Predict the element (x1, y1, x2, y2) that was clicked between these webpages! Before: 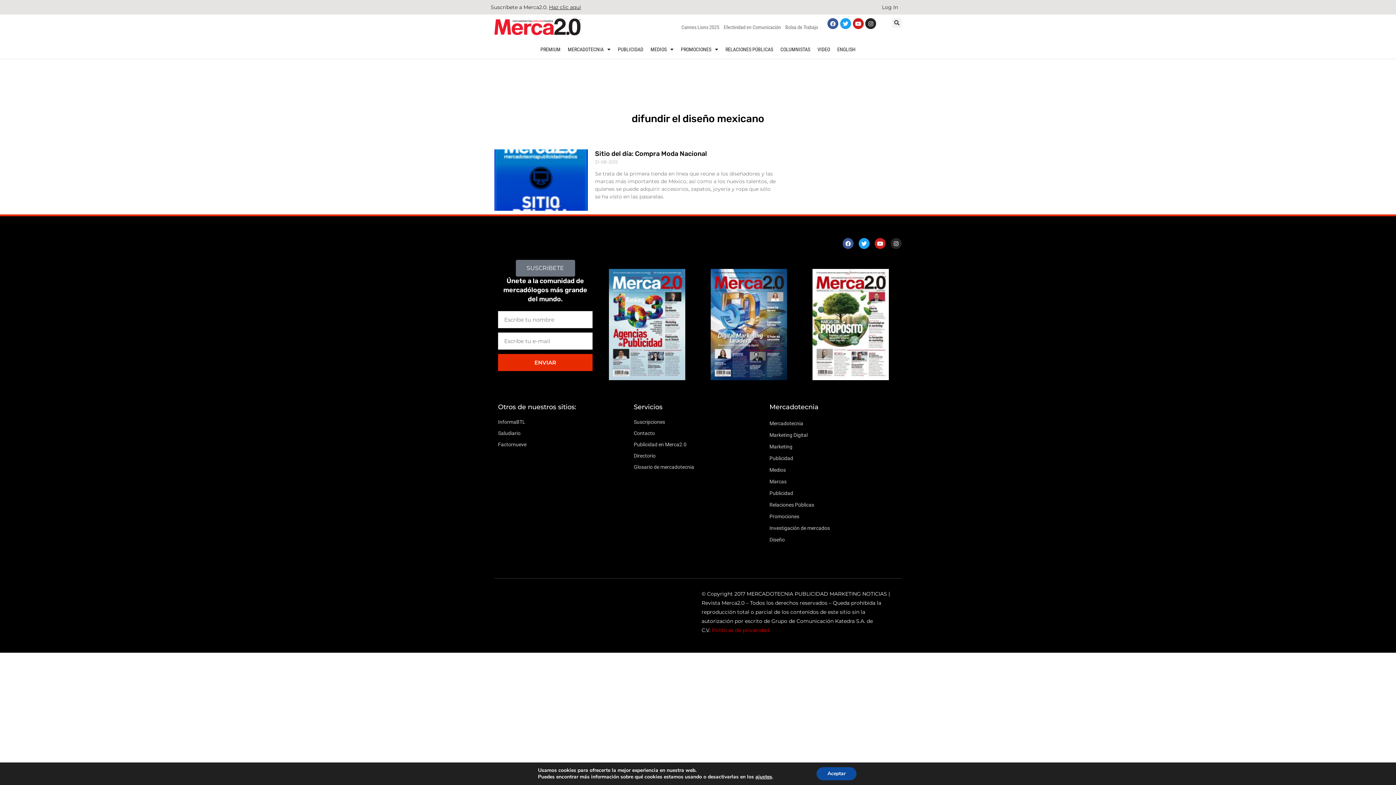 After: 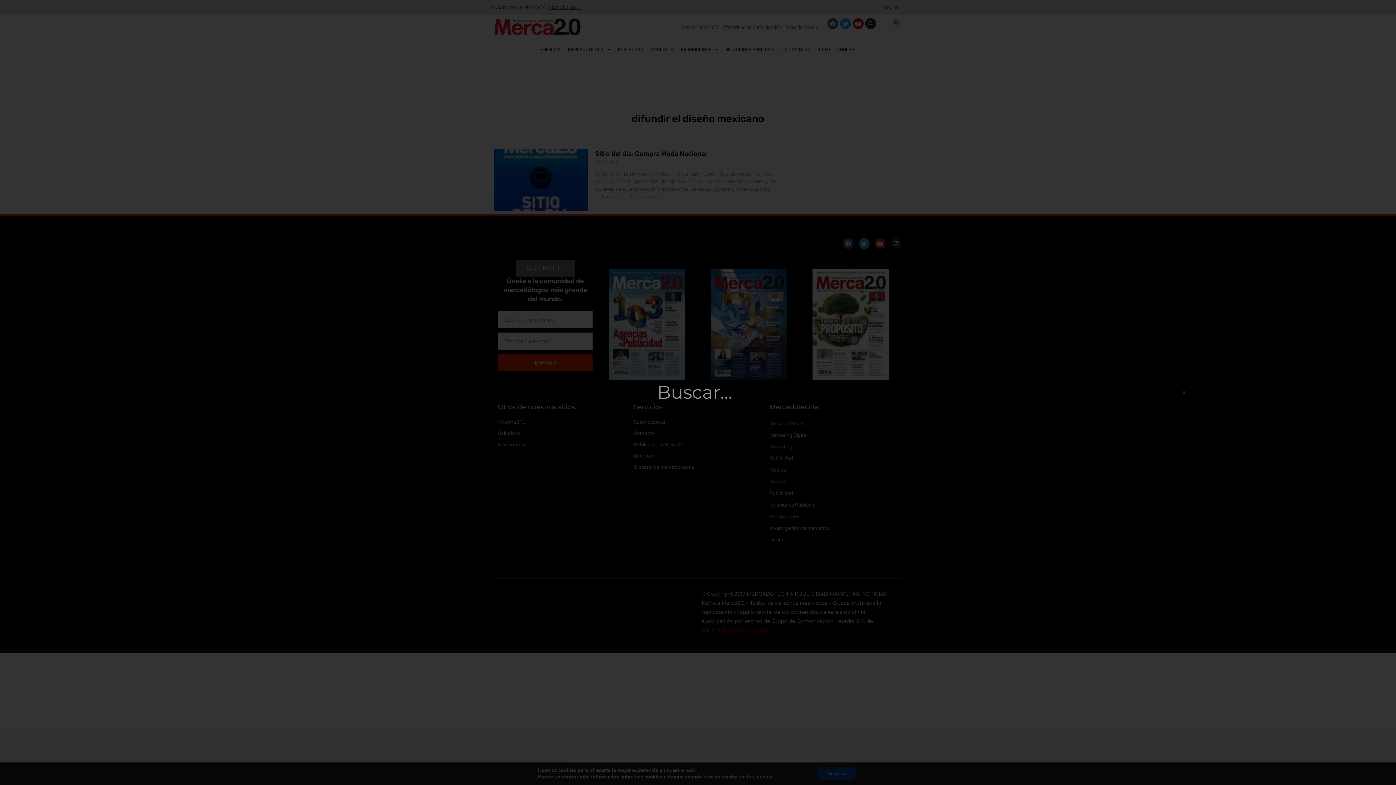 Action: label: Search bbox: (892, 18, 901, 27)